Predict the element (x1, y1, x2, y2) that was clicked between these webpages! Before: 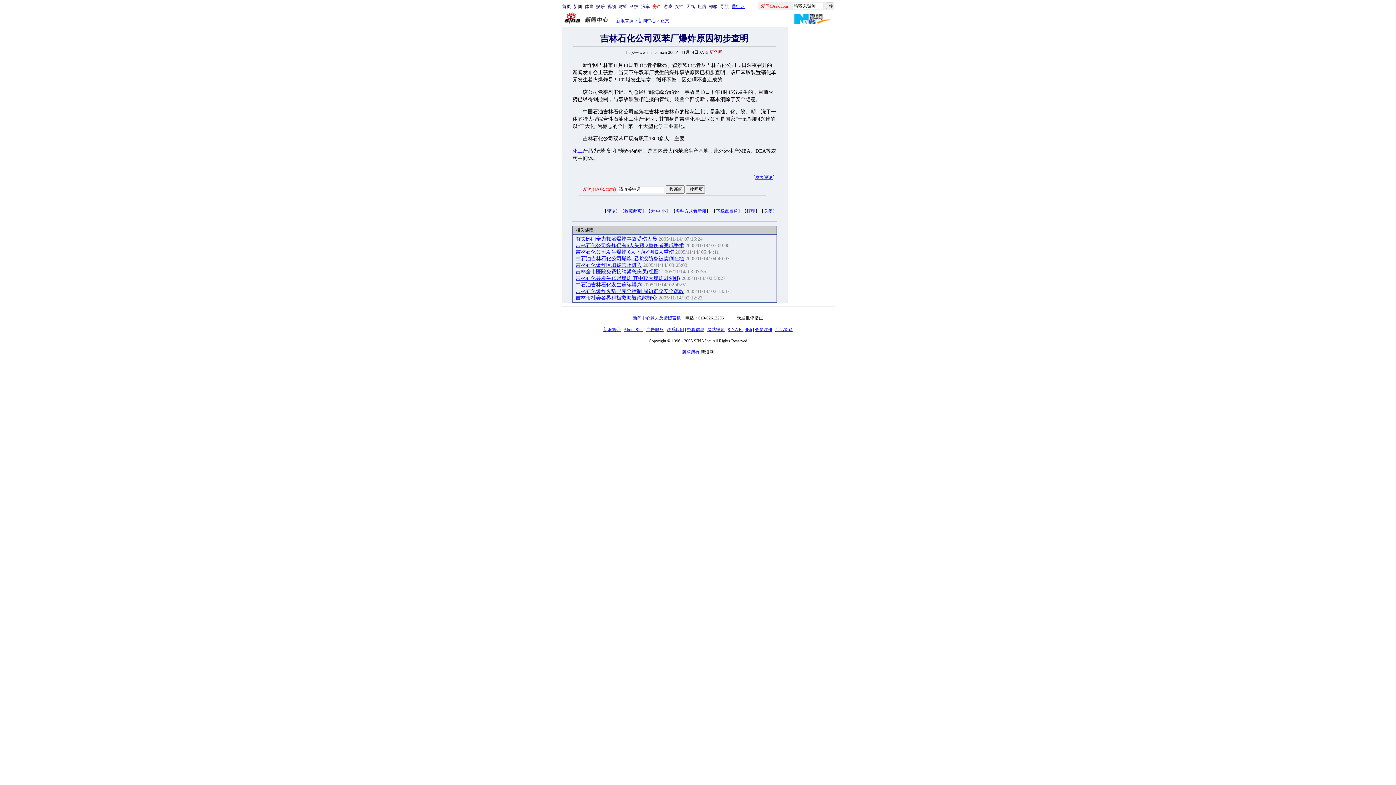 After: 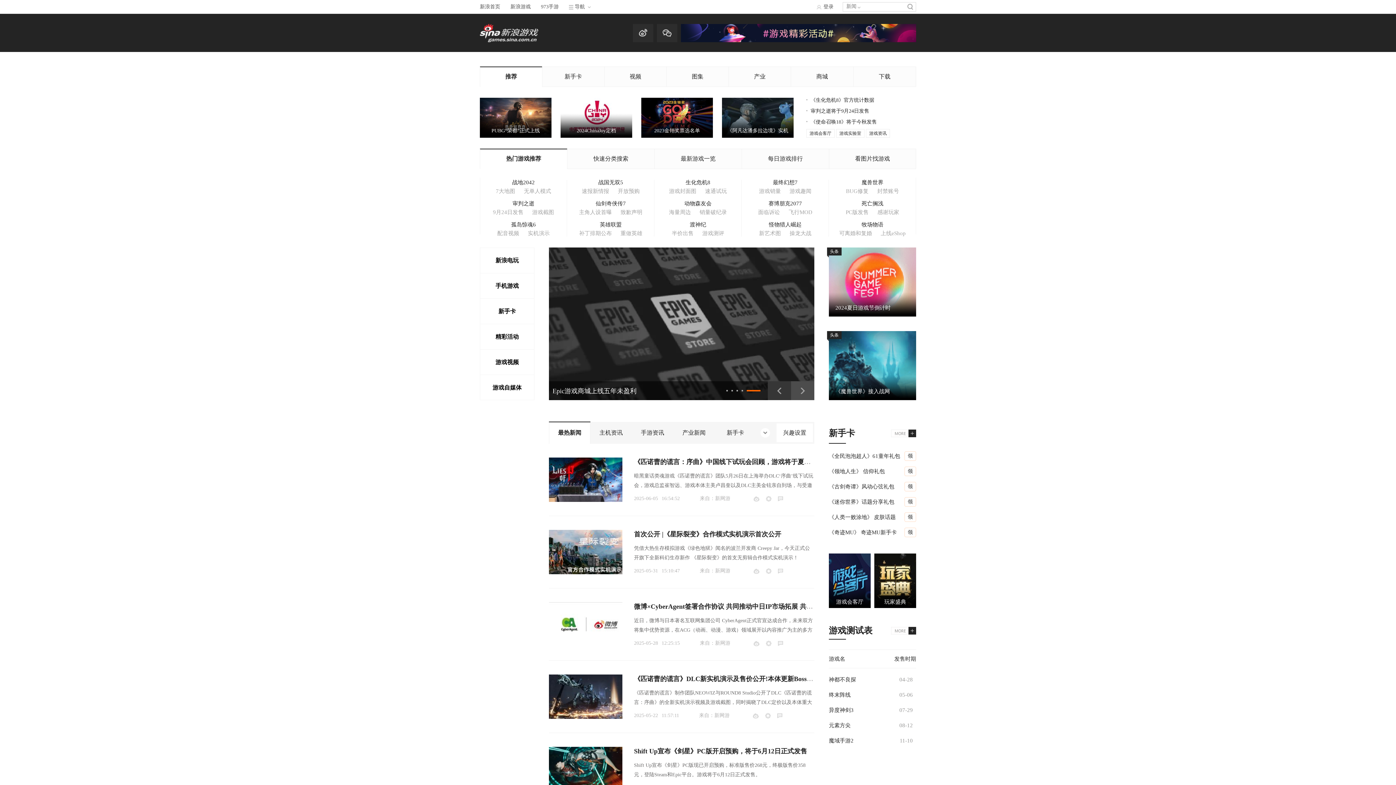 Action: label: 游戏 bbox: (663, 4, 672, 9)